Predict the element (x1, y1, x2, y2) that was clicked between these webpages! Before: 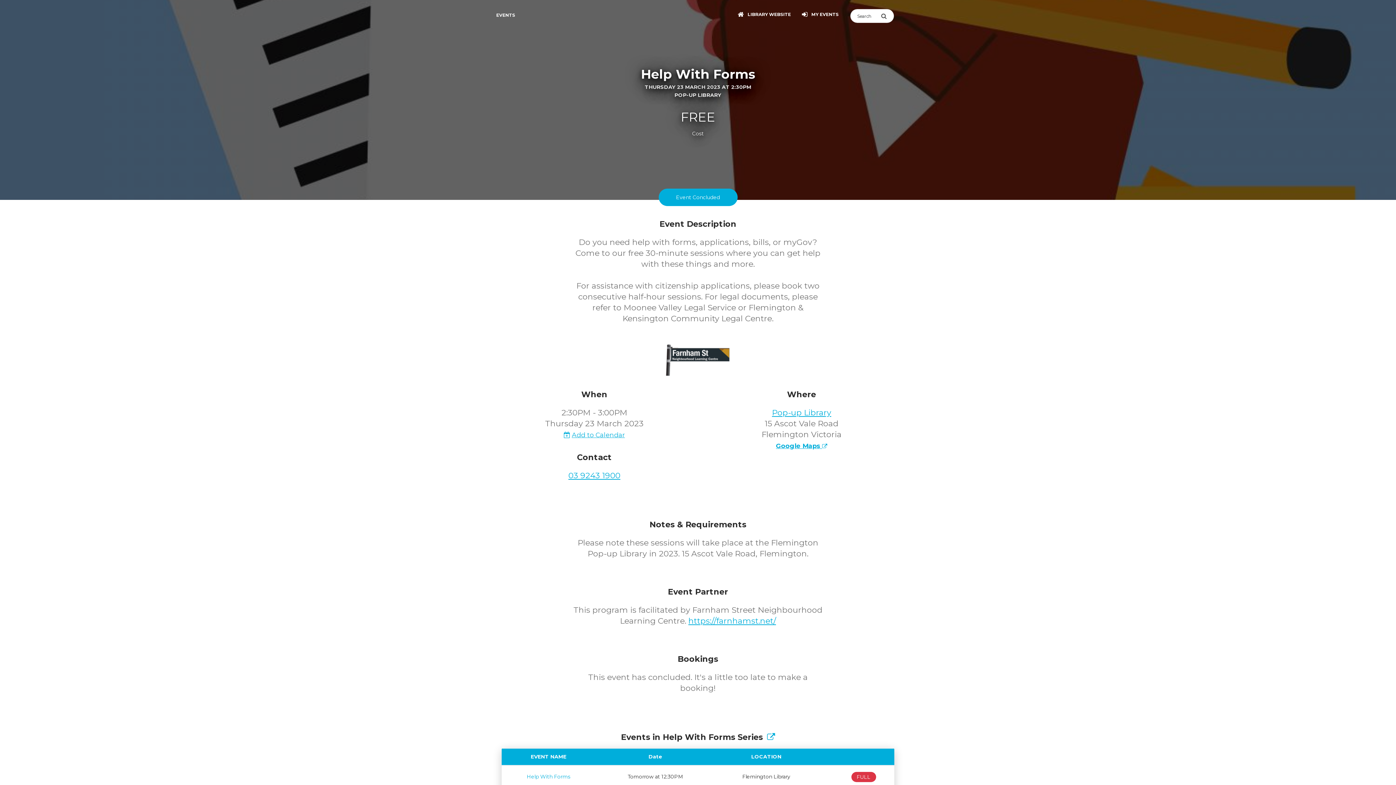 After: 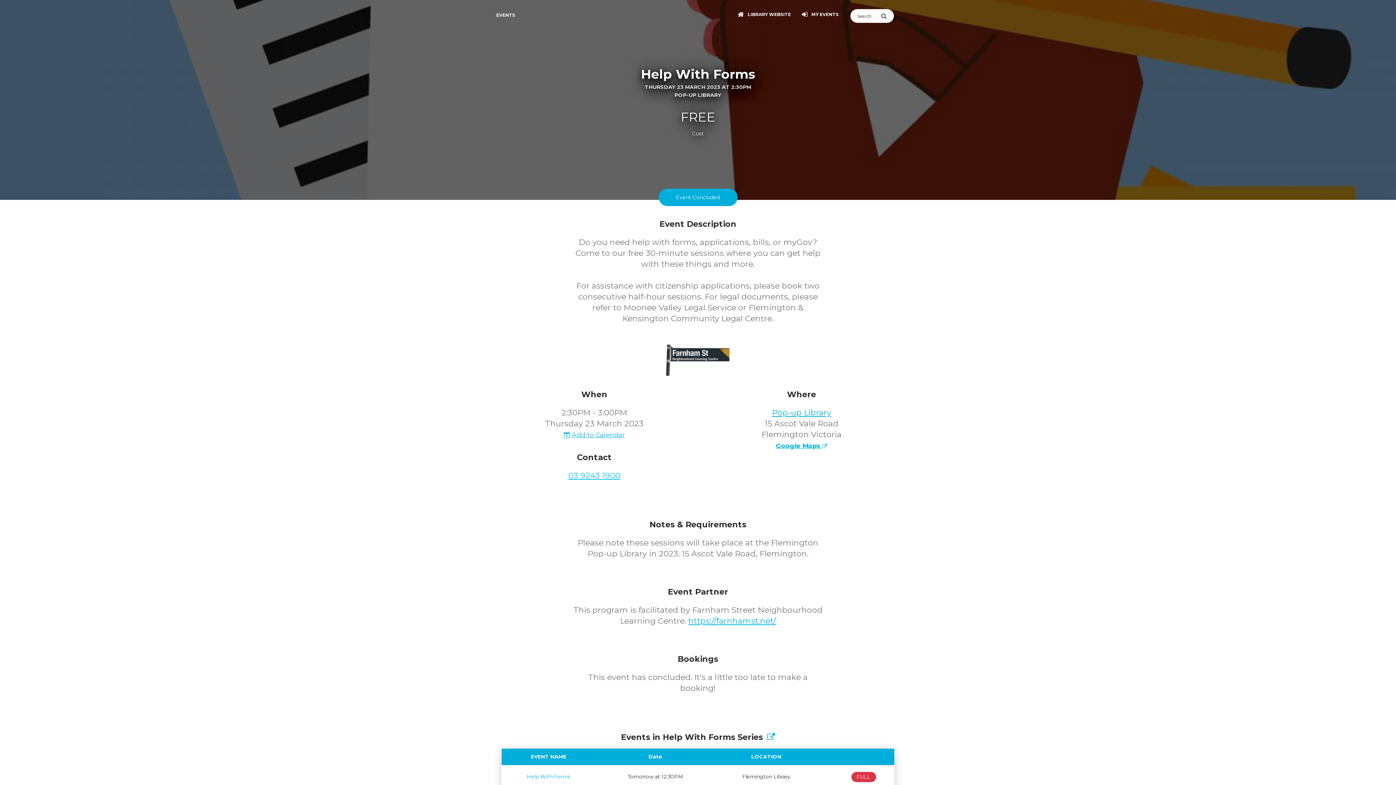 Action: label: 03 9243 1900 bbox: (568, 470, 620, 480)